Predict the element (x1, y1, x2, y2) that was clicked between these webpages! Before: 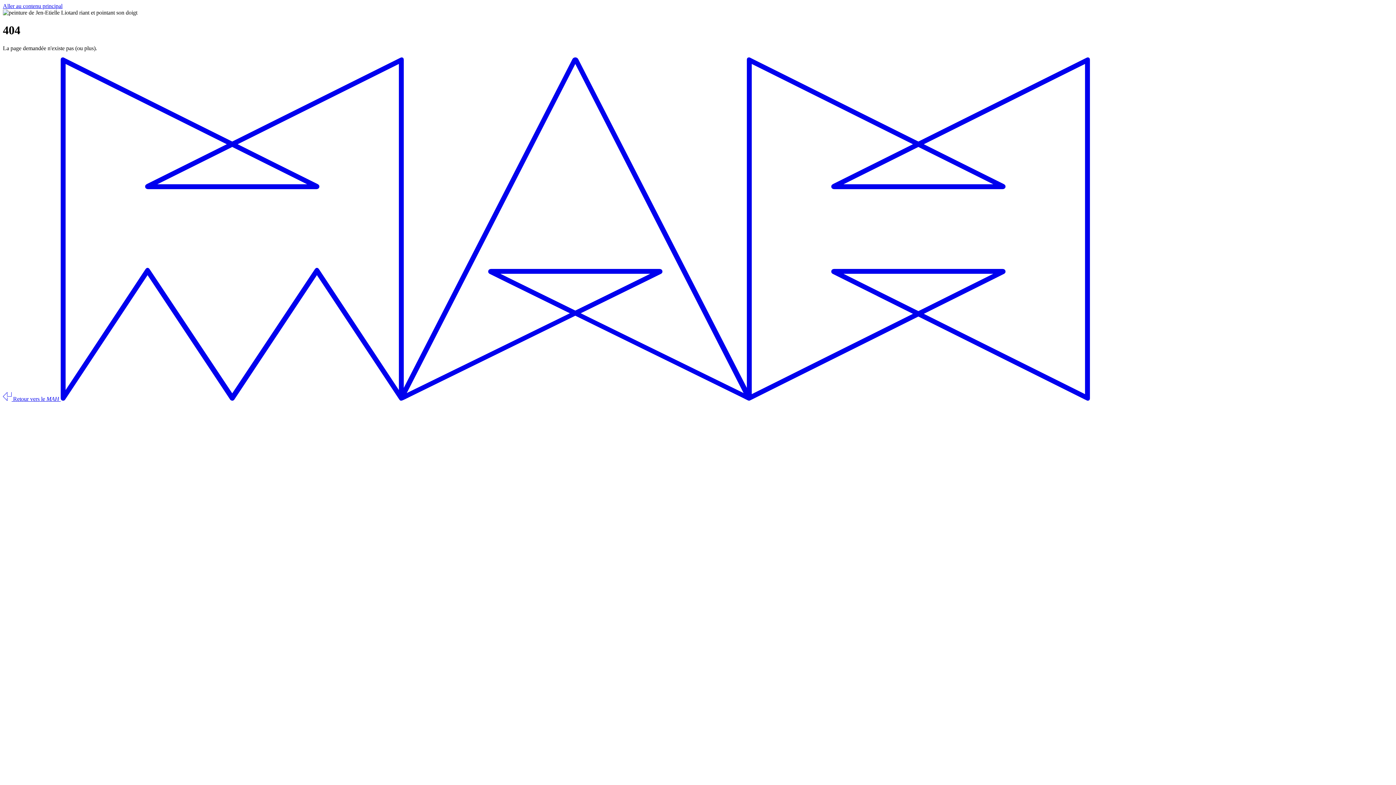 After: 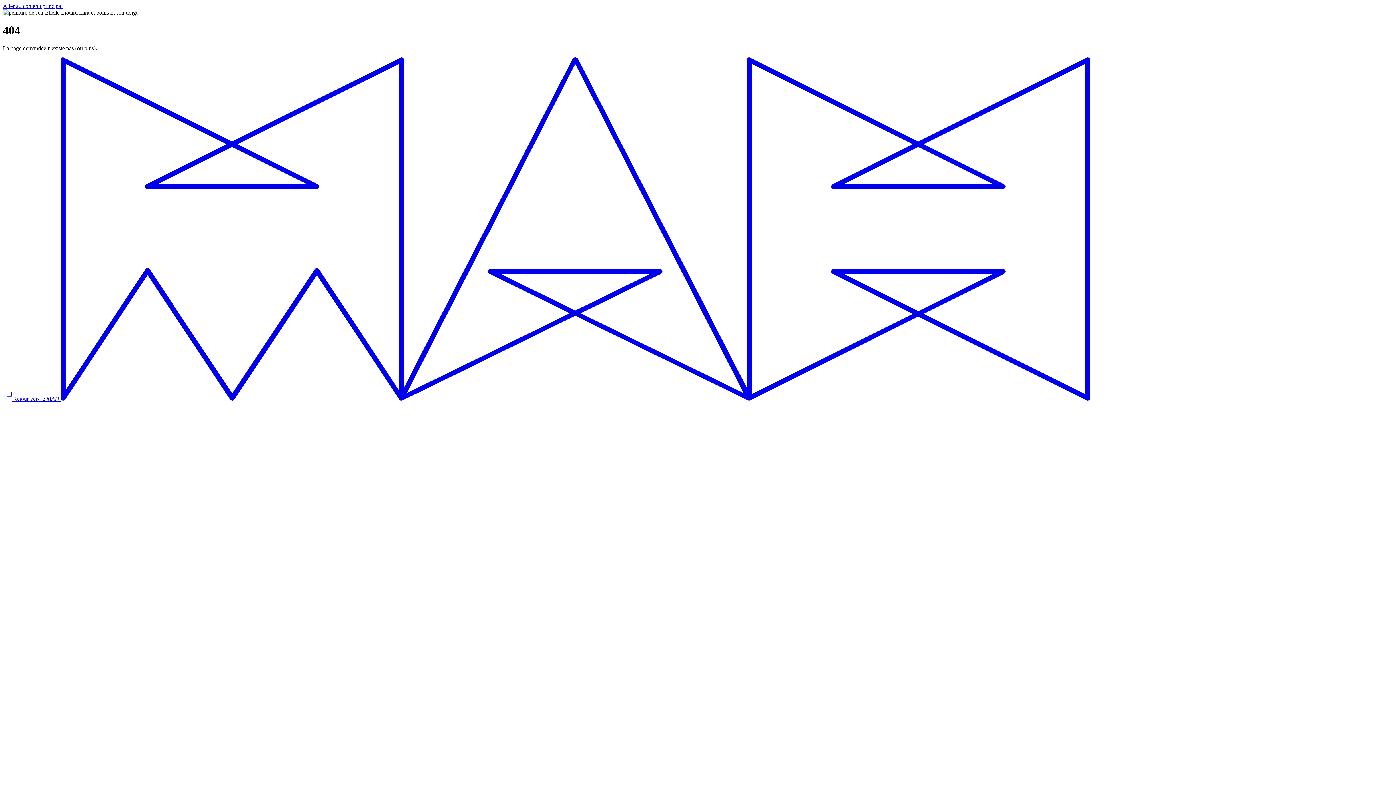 Action: label: Aller au contenu principal bbox: (2, 2, 62, 9)